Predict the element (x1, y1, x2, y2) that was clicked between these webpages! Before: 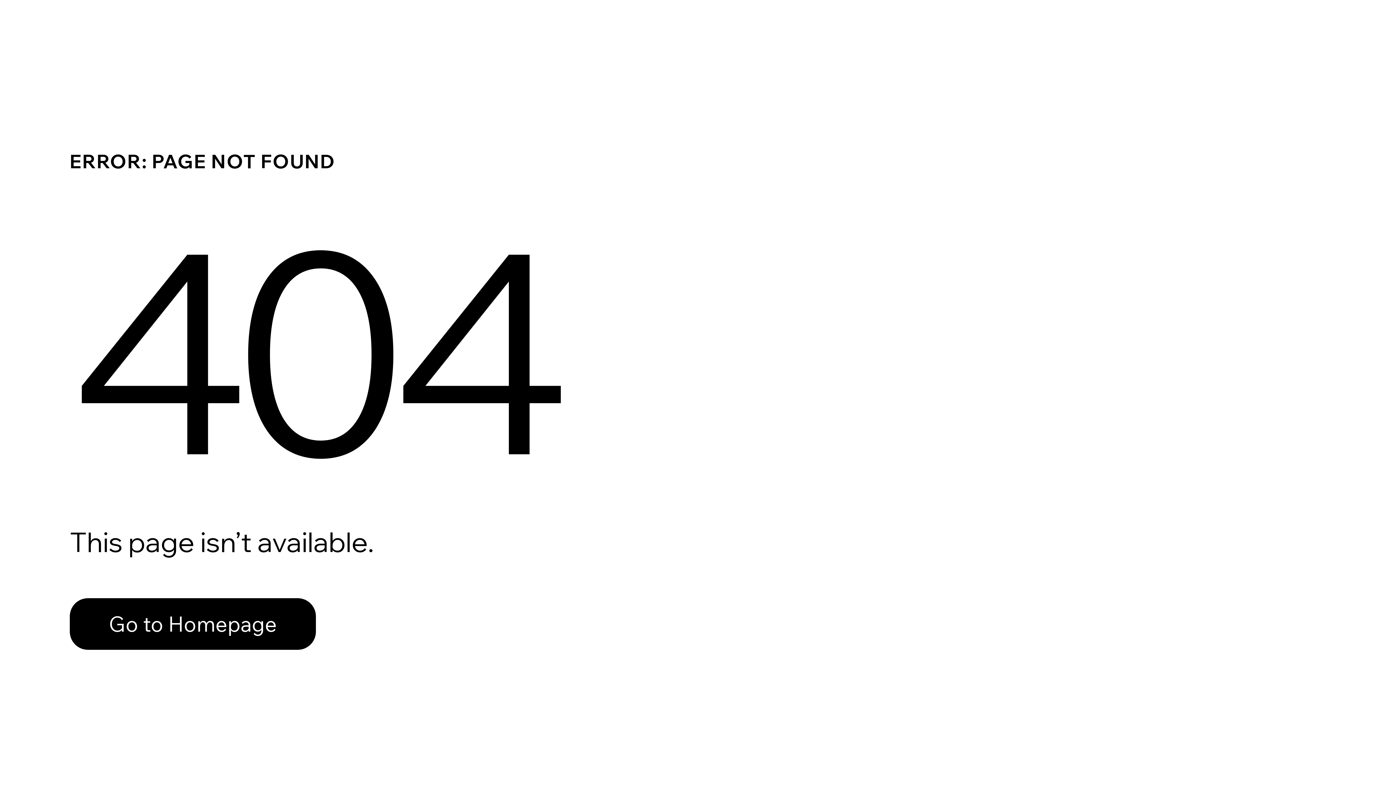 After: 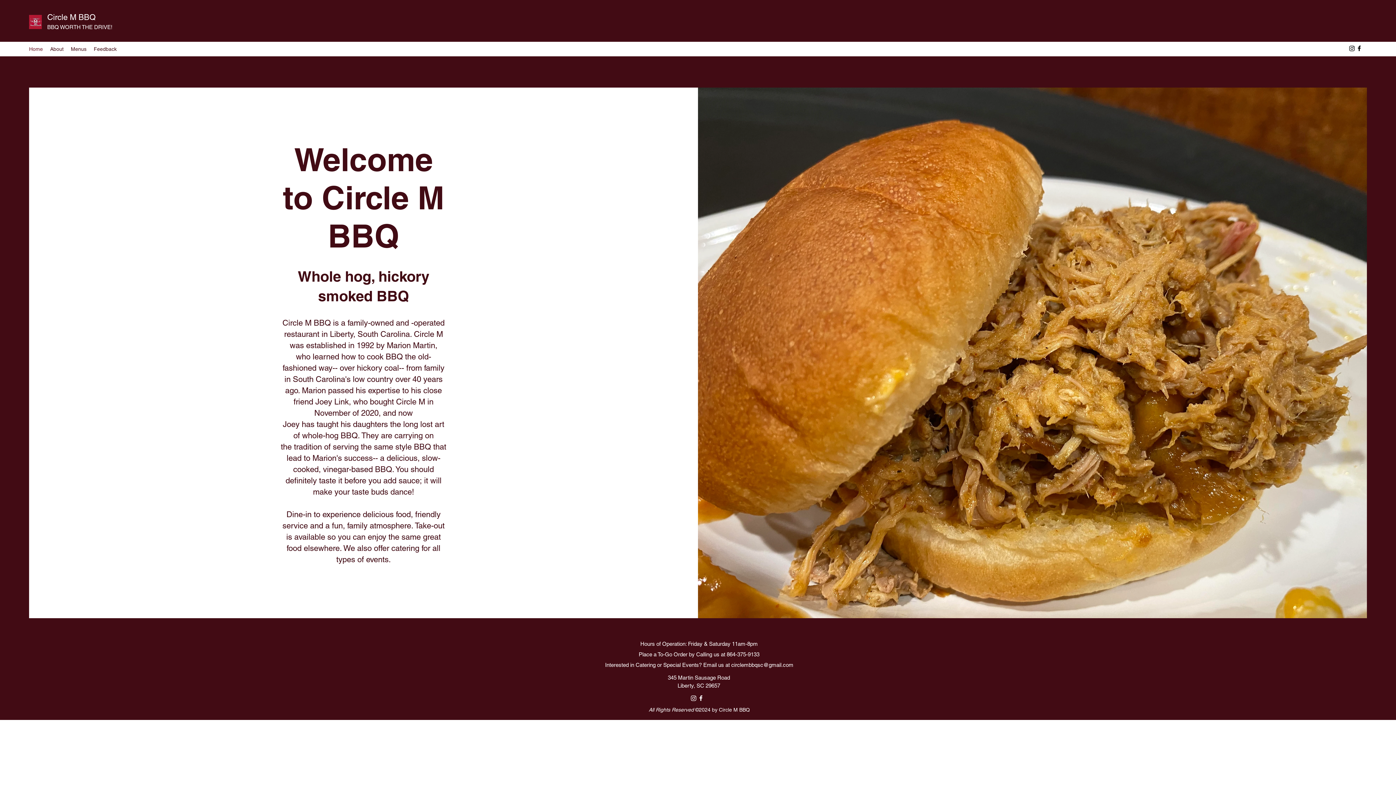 Action: label: Go to Homepage bbox: (69, 598, 316, 650)